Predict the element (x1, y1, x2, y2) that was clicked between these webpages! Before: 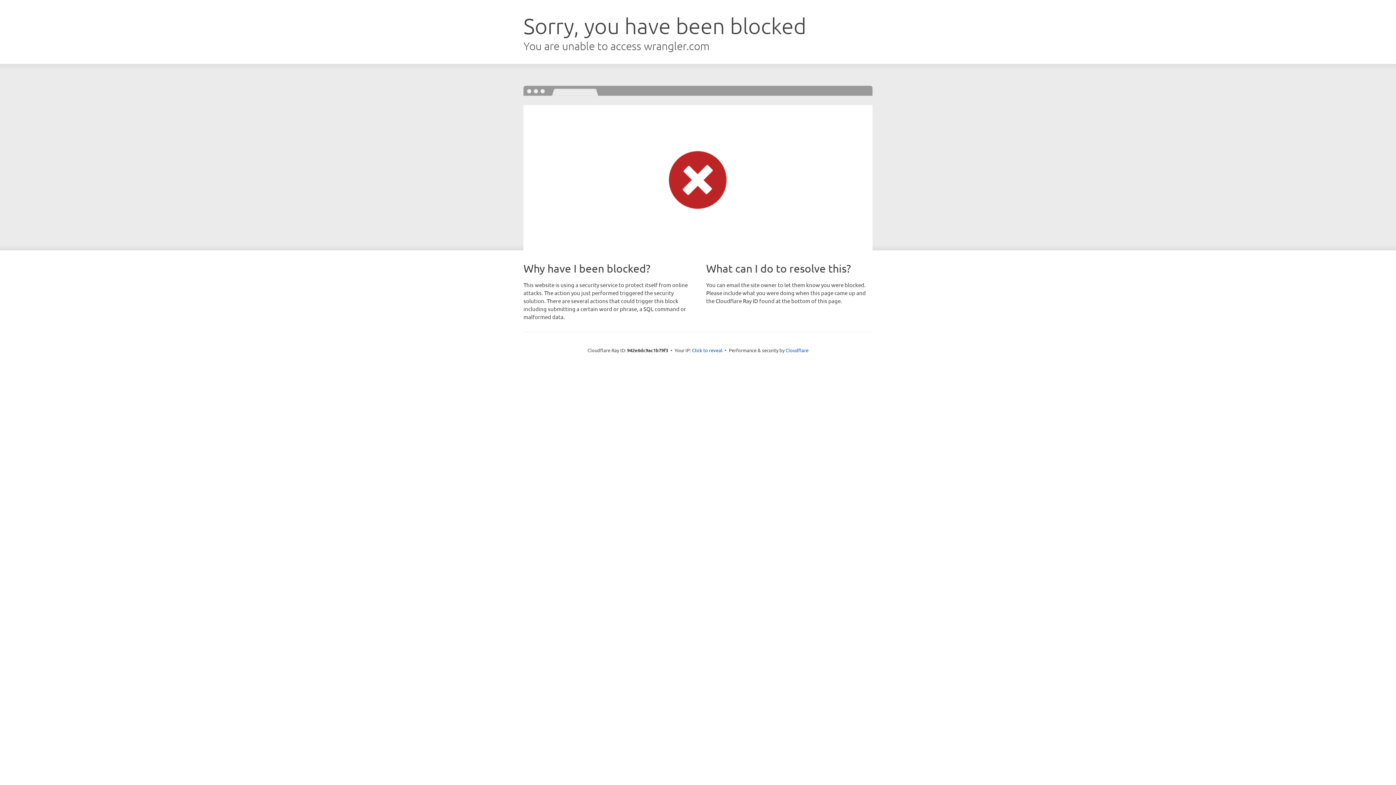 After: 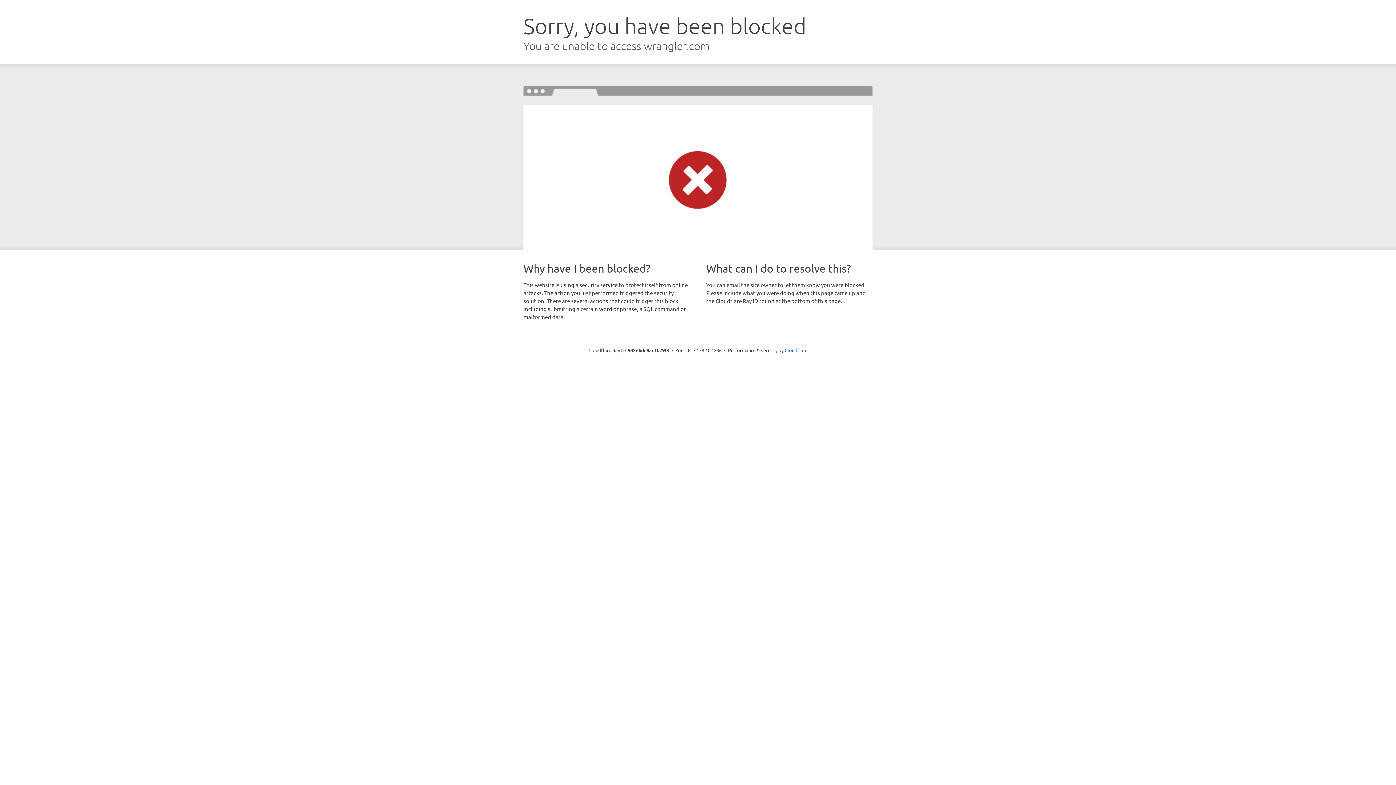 Action: bbox: (692, 346, 722, 353) label: Click to reveal